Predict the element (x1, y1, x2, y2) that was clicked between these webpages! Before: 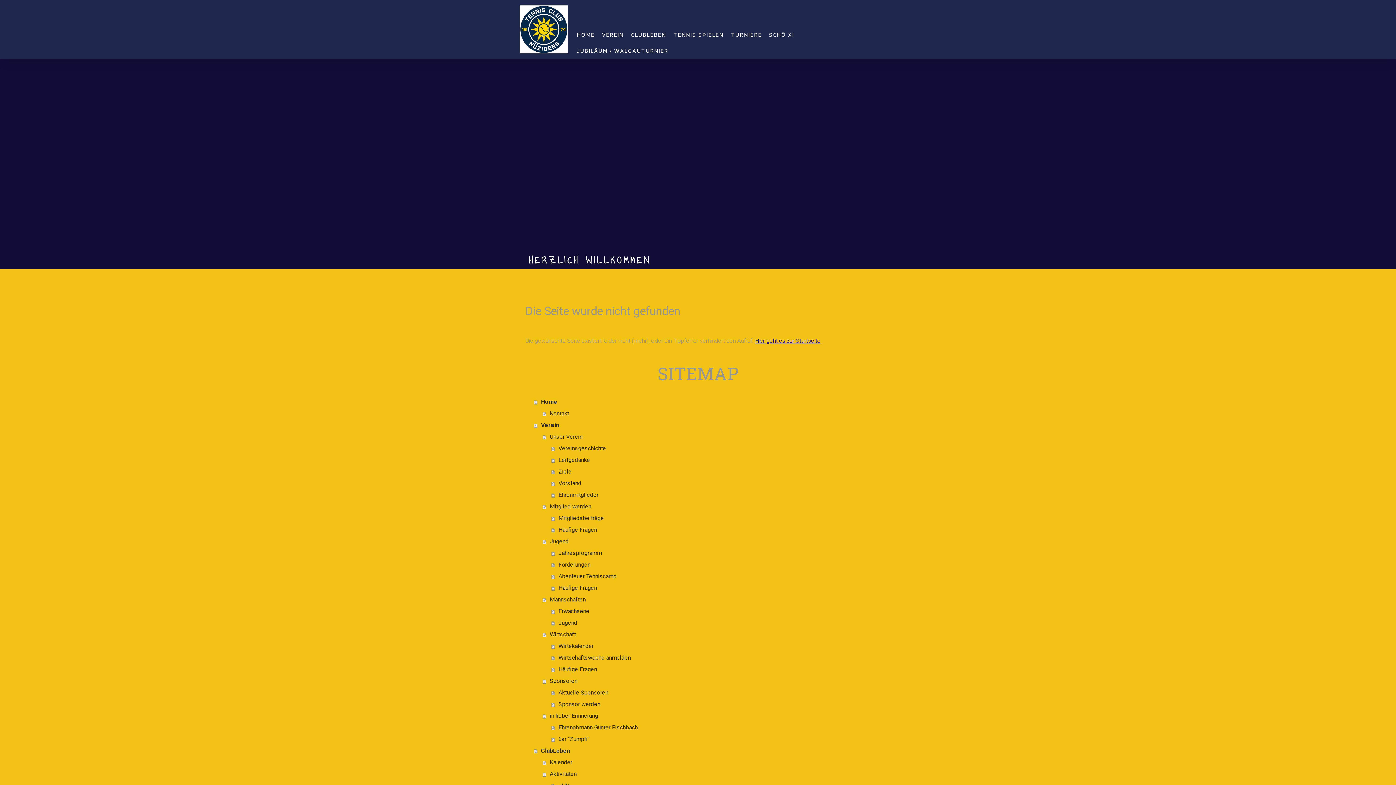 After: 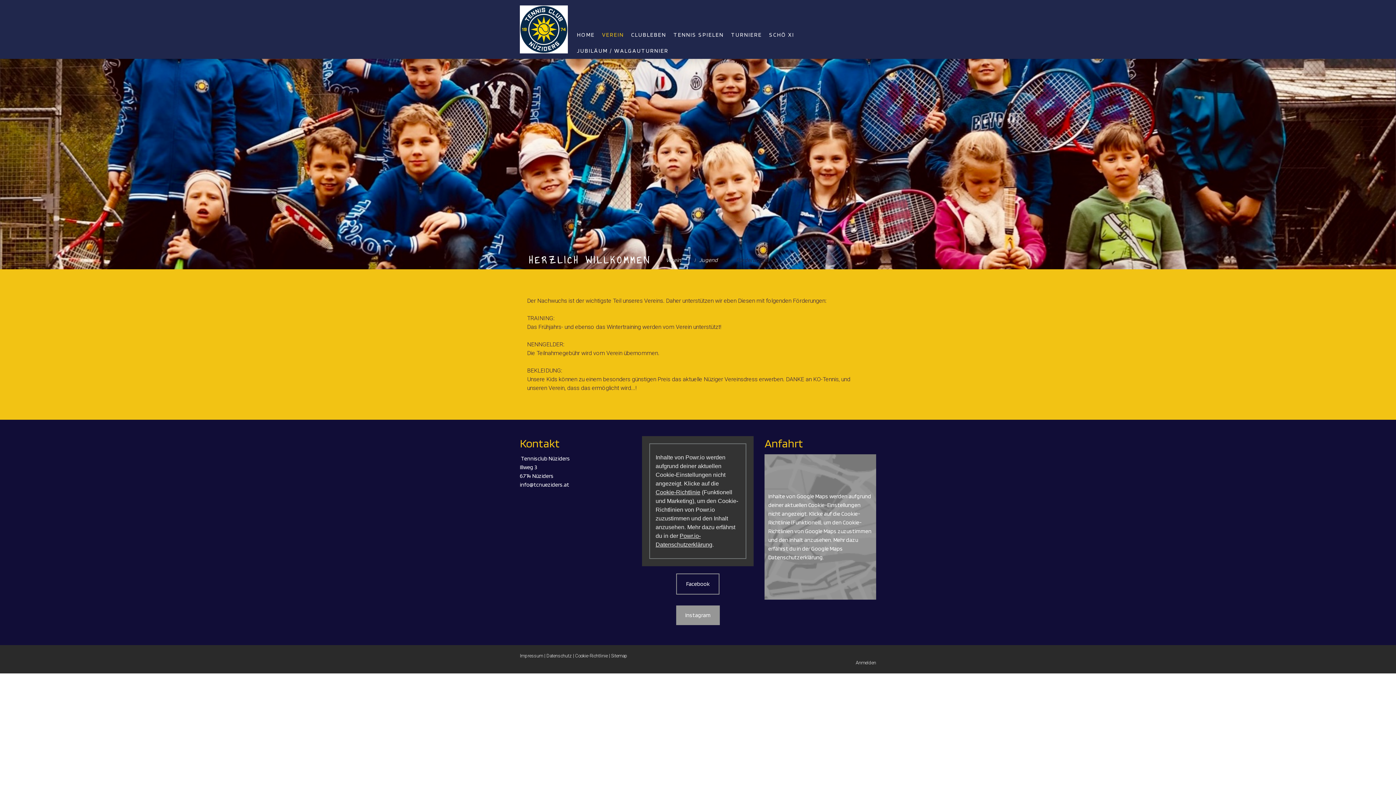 Action: label: Förderungen bbox: (551, 559, 870, 570)